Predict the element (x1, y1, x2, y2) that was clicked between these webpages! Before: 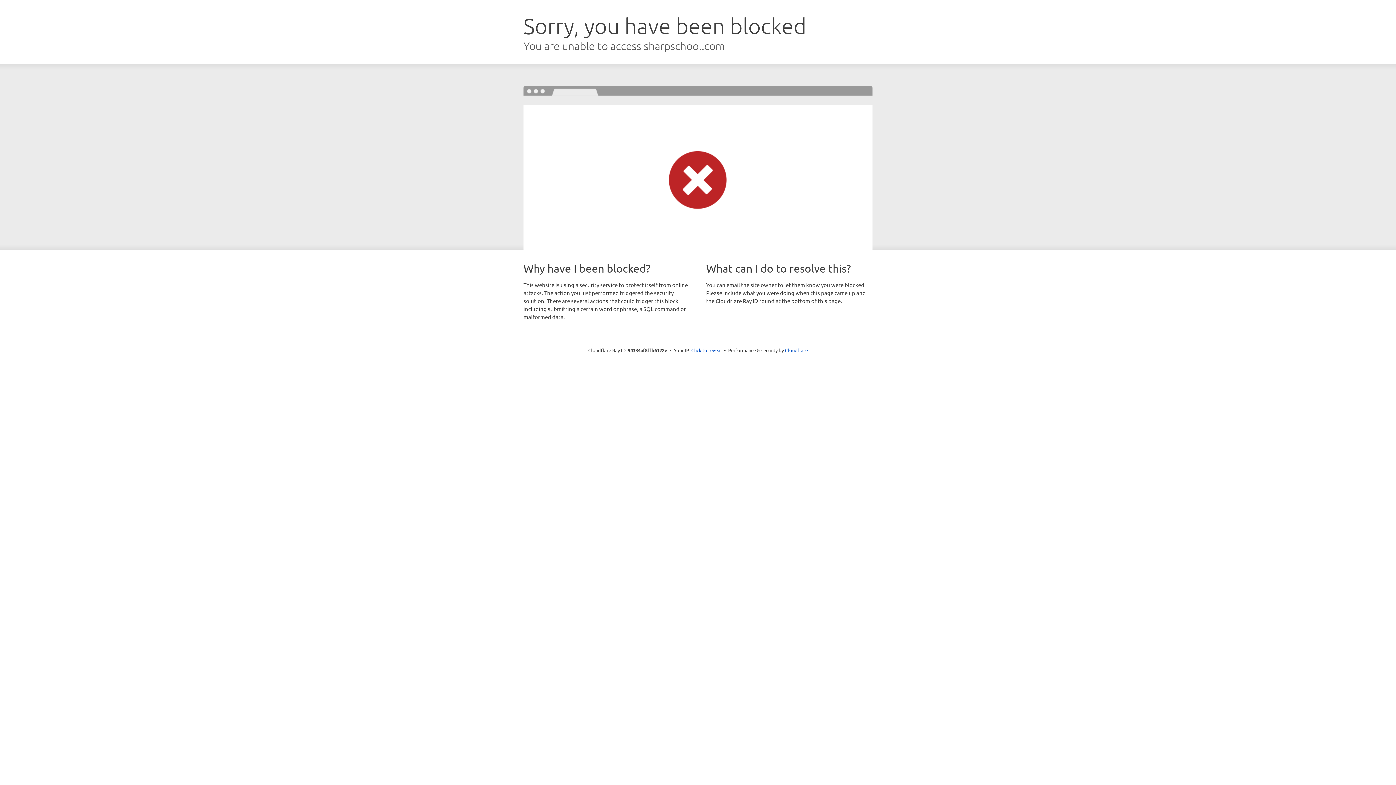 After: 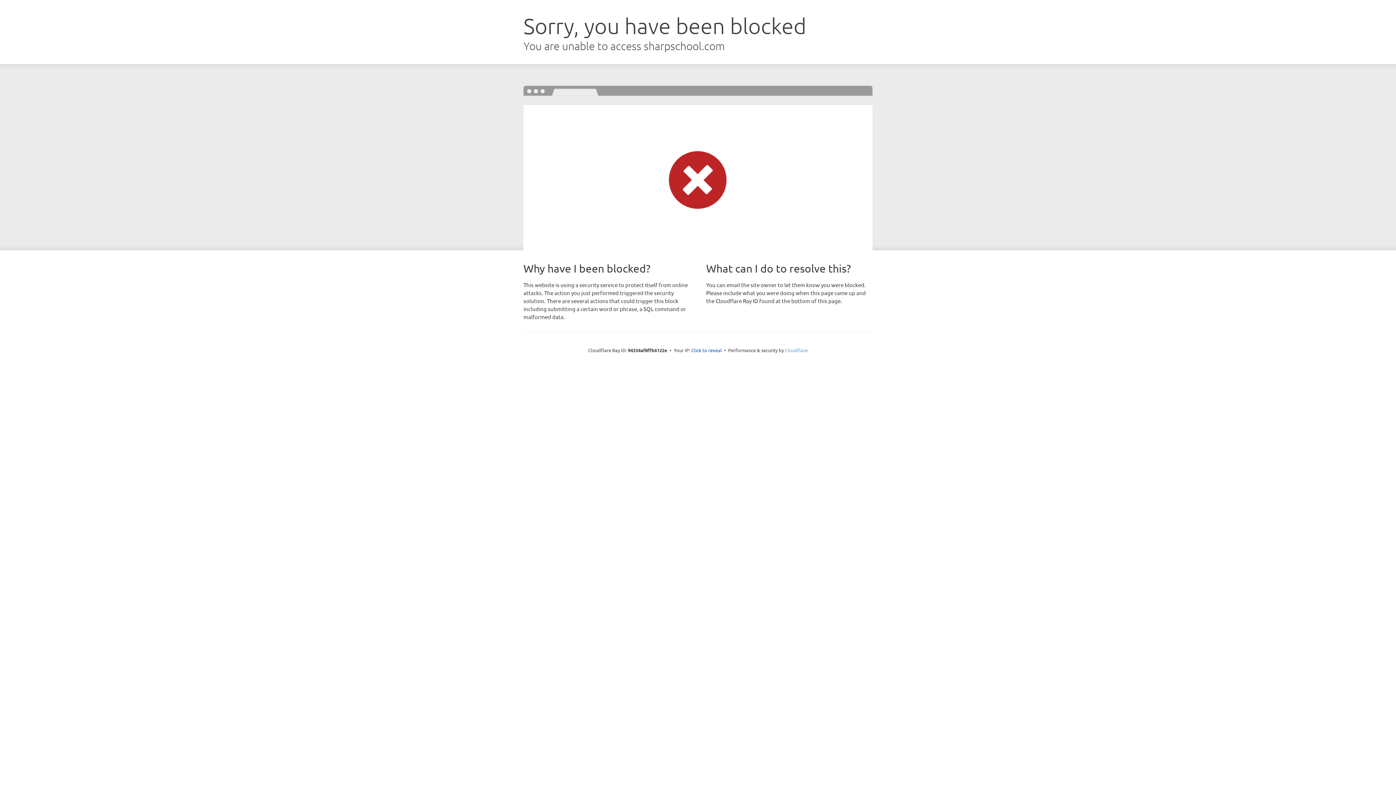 Action: label: Cloudflare bbox: (785, 347, 808, 353)